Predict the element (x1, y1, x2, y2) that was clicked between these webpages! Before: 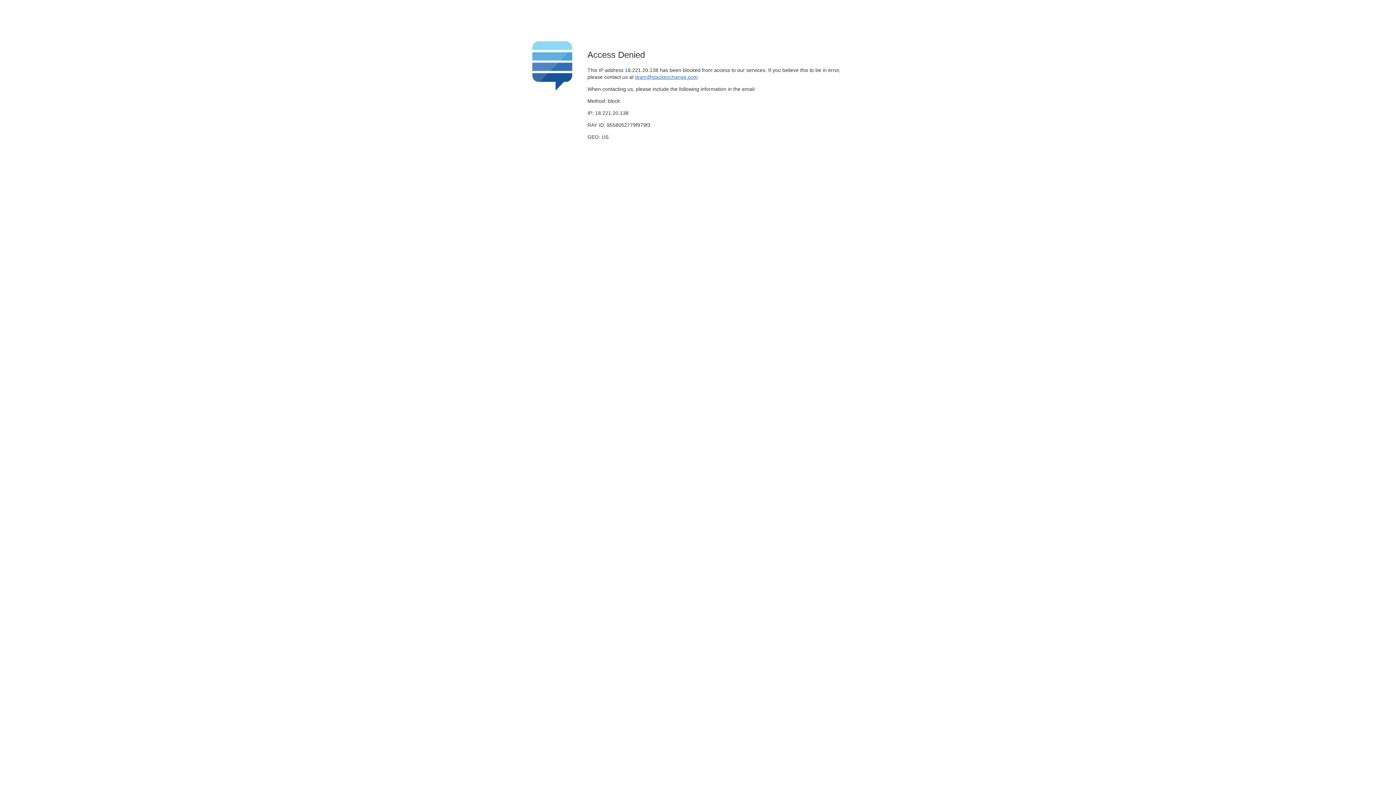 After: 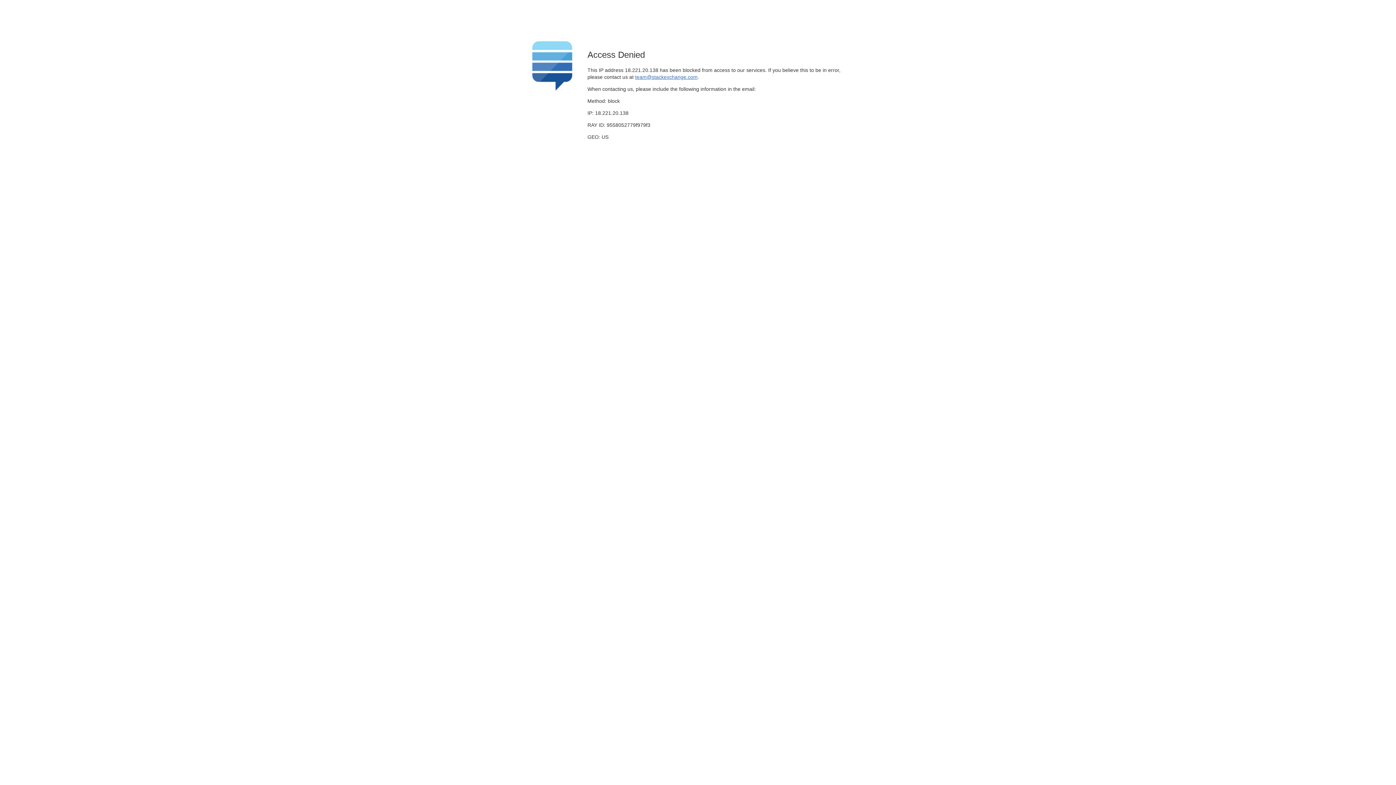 Action: bbox: (635, 74, 697, 79) label: team@stackexchange.com